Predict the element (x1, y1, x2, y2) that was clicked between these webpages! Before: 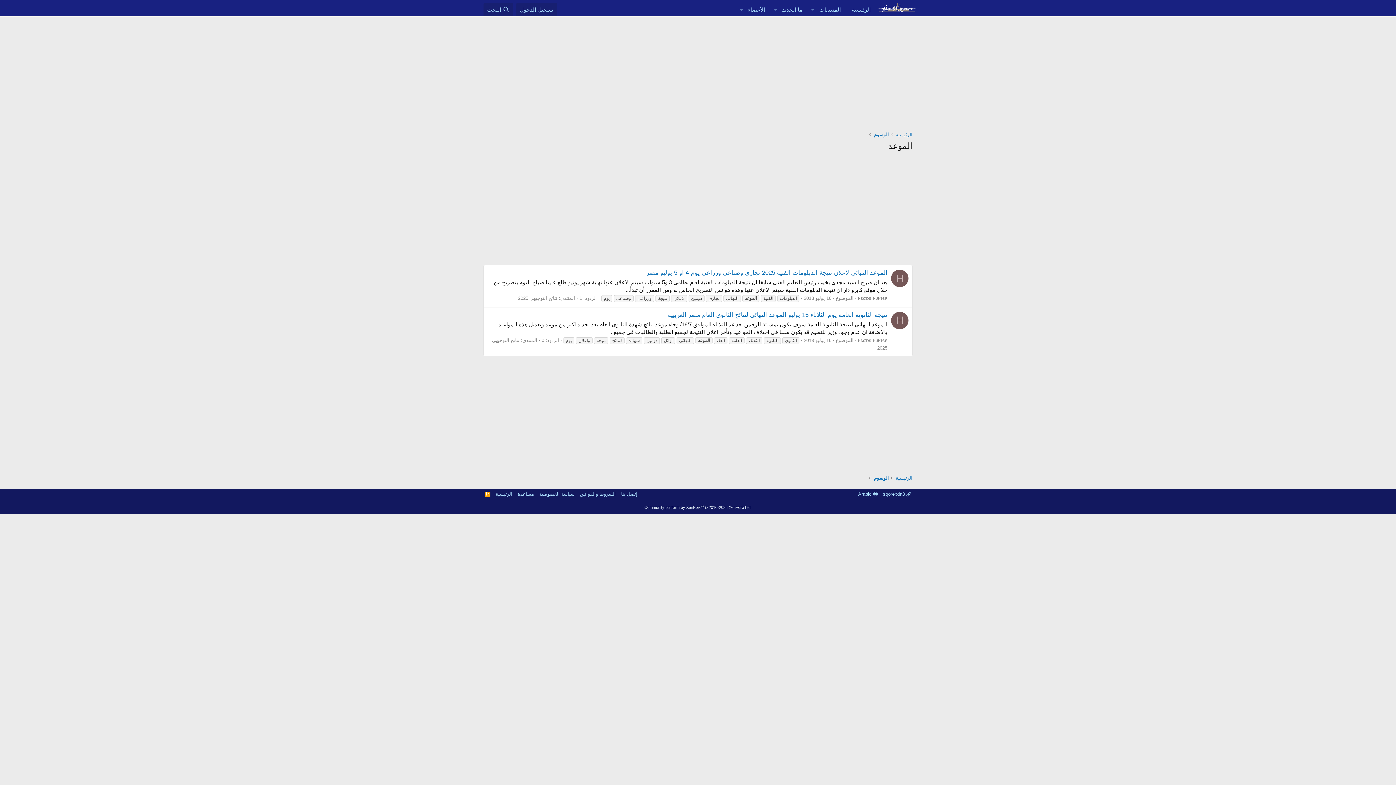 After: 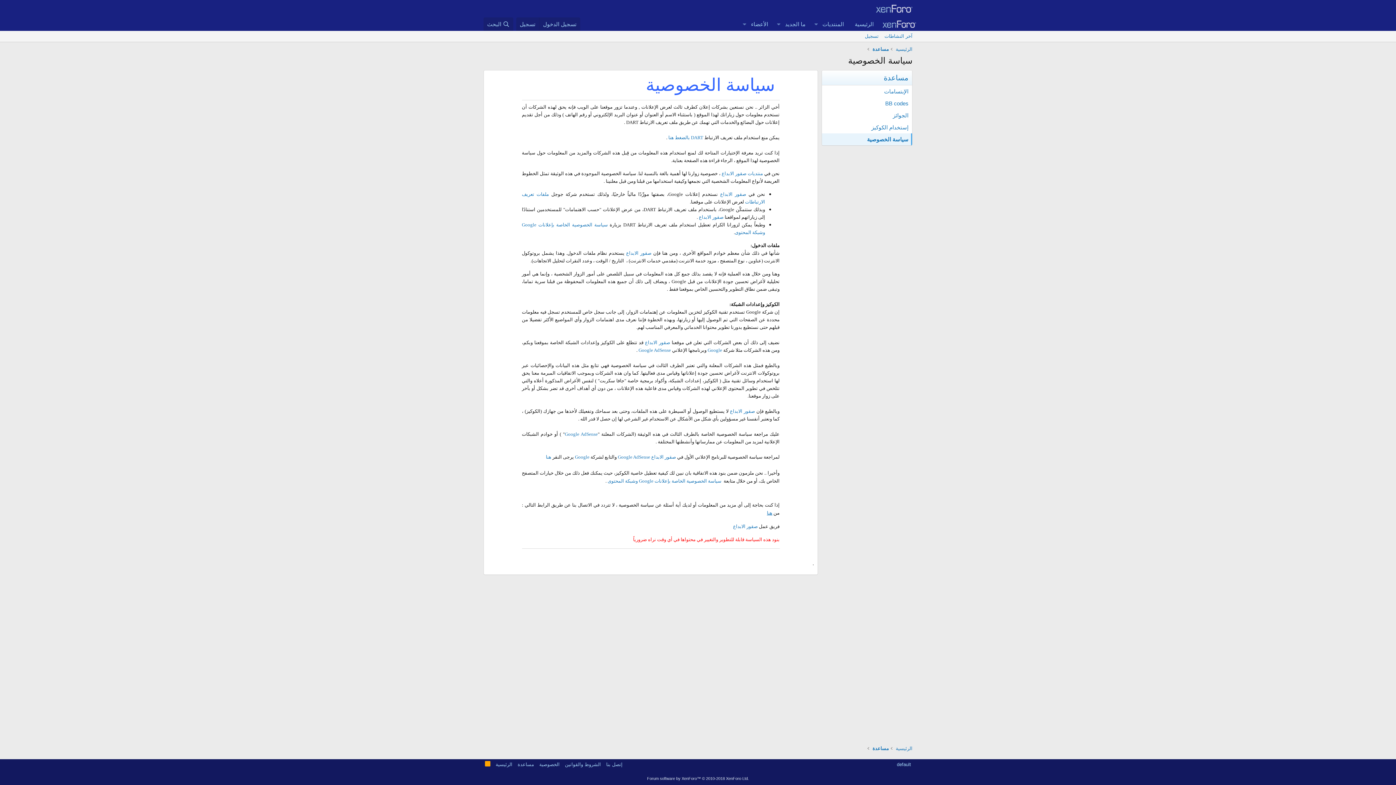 Action: label: سياسة الخصوصية bbox: (537, 490, 576, 497)